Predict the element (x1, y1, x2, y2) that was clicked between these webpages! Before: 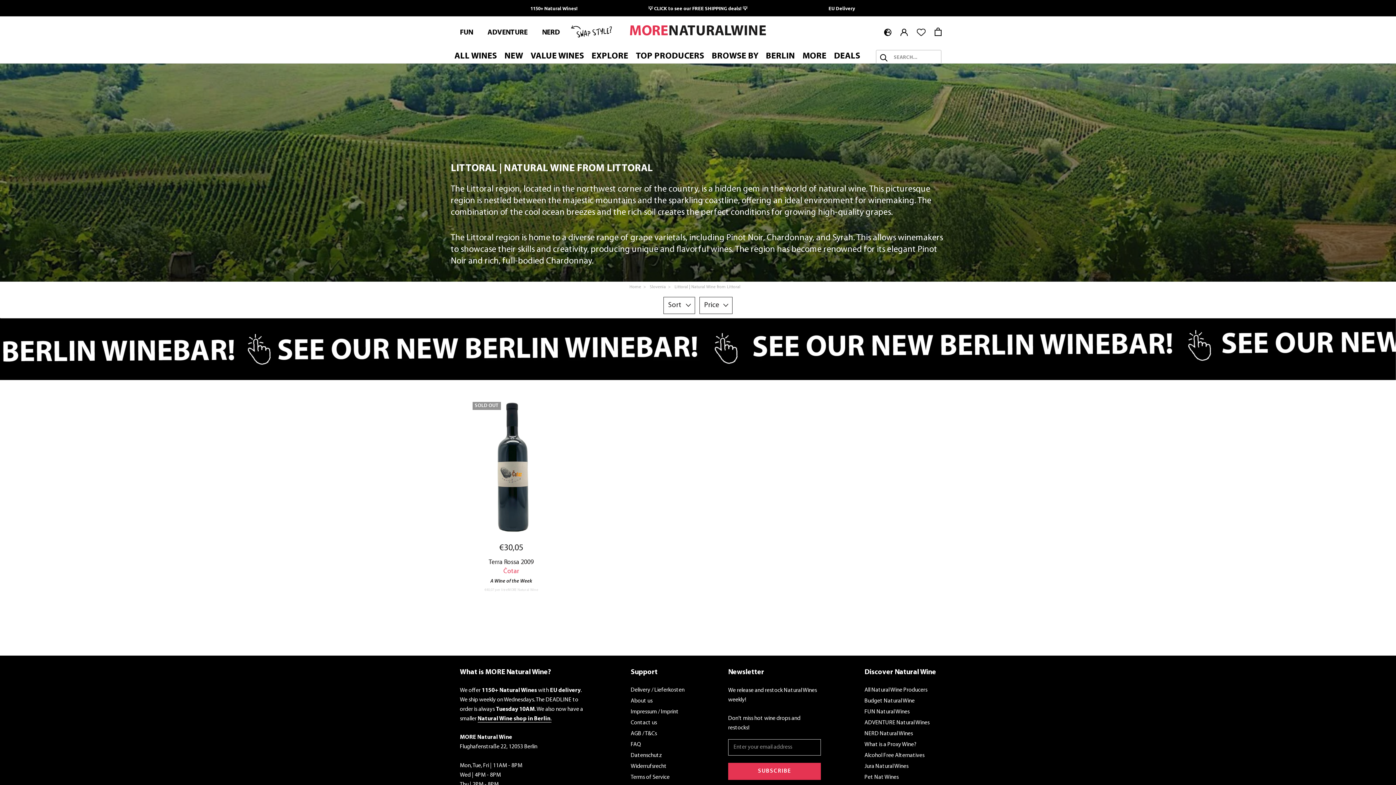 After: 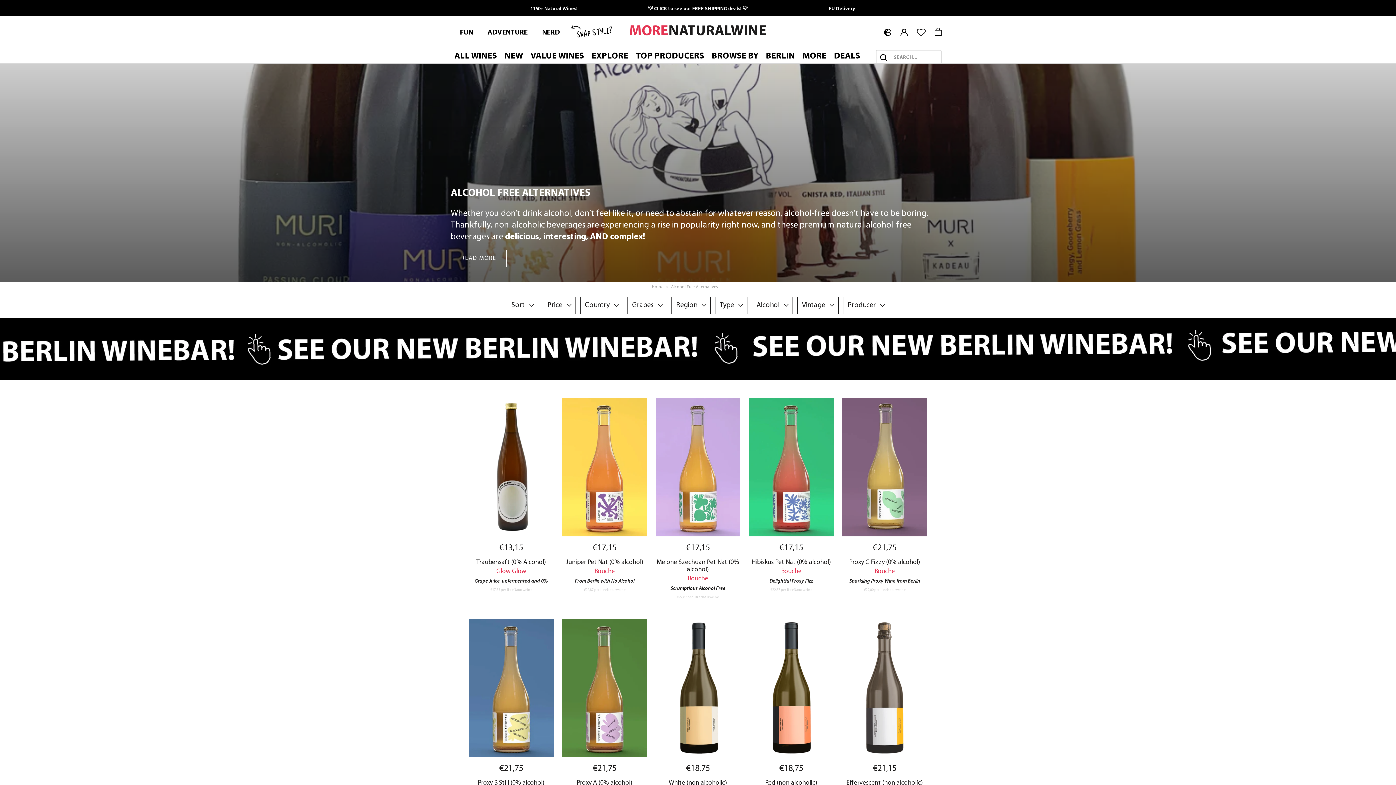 Action: label: Alcohol Free Alternatives bbox: (864, 751, 936, 760)